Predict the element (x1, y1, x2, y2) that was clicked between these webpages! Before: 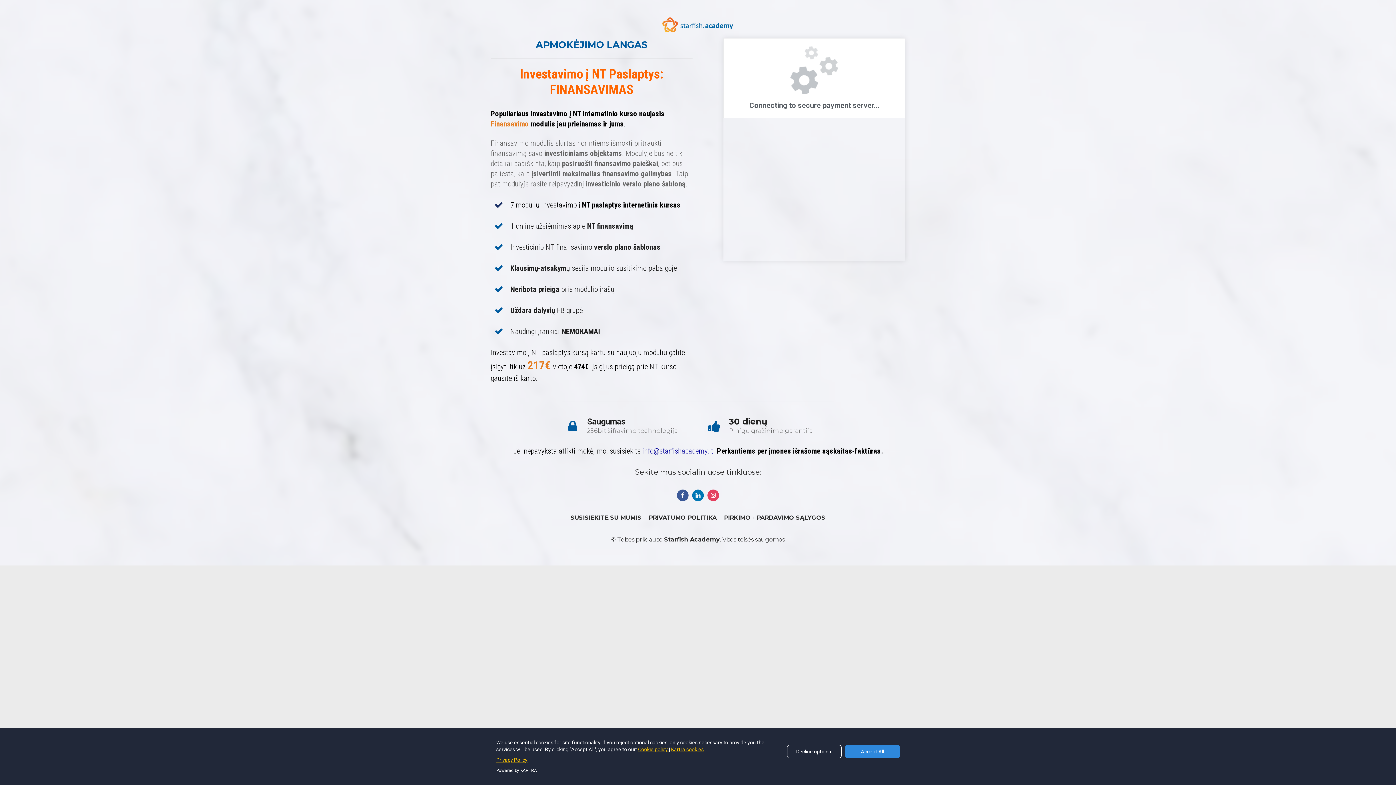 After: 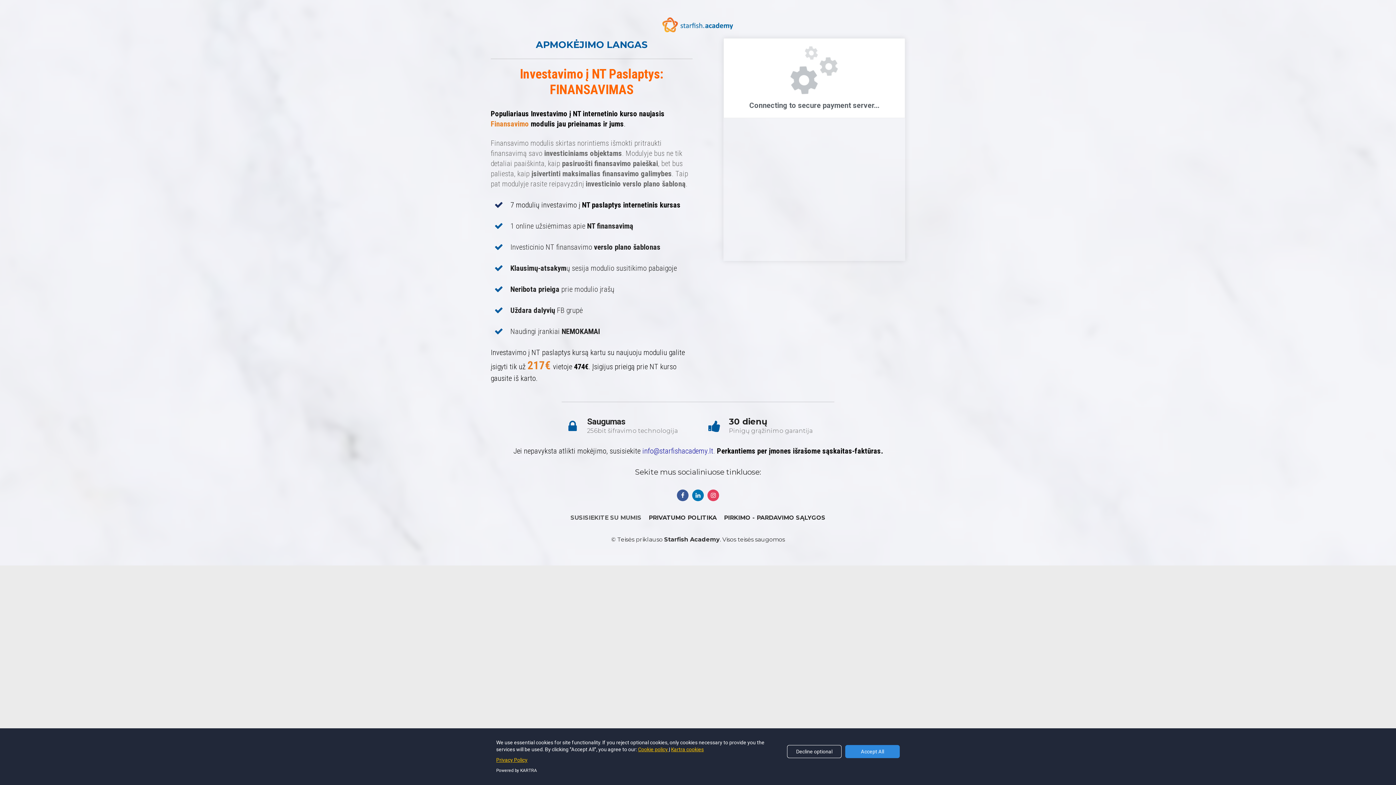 Action: bbox: (570, 514, 645, 521) label: SUSISIEKITE SU MUMIS